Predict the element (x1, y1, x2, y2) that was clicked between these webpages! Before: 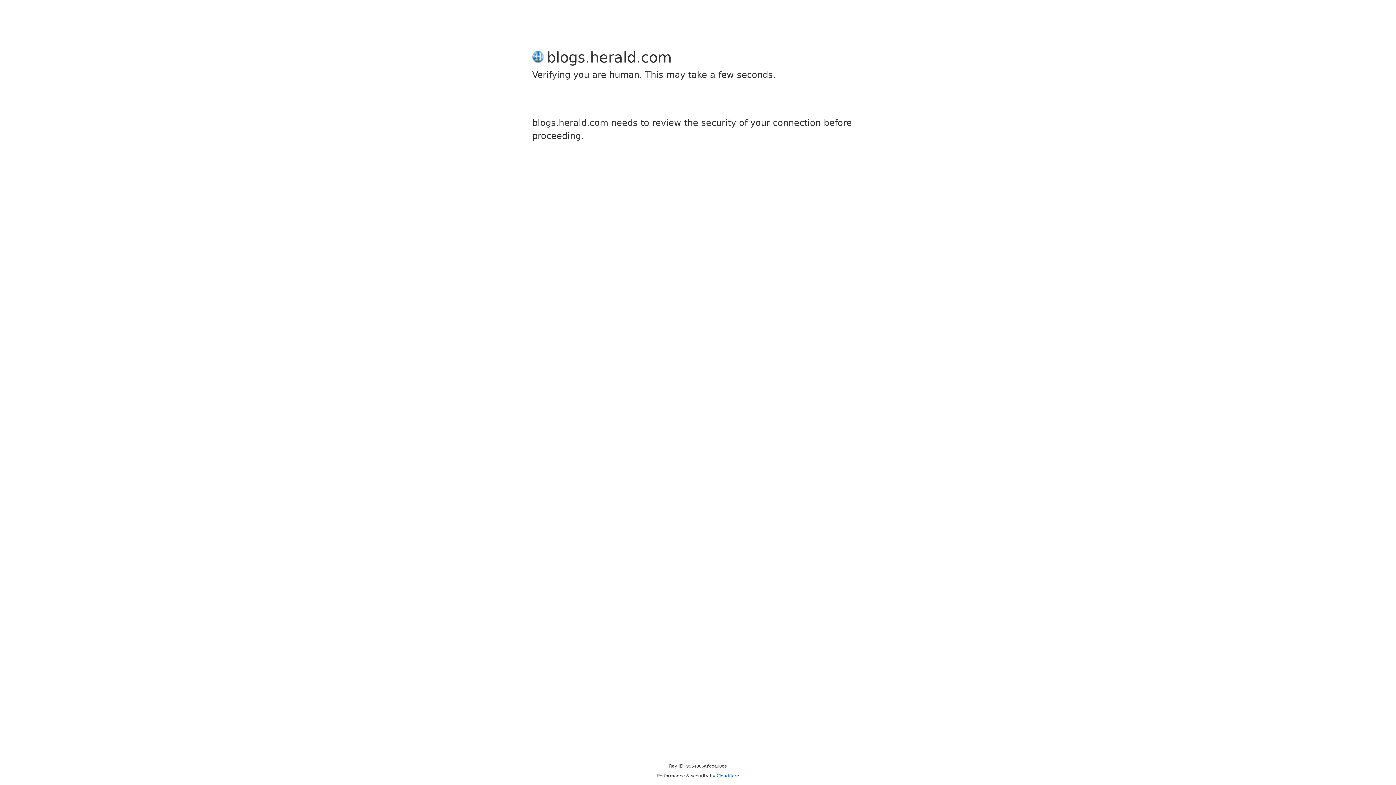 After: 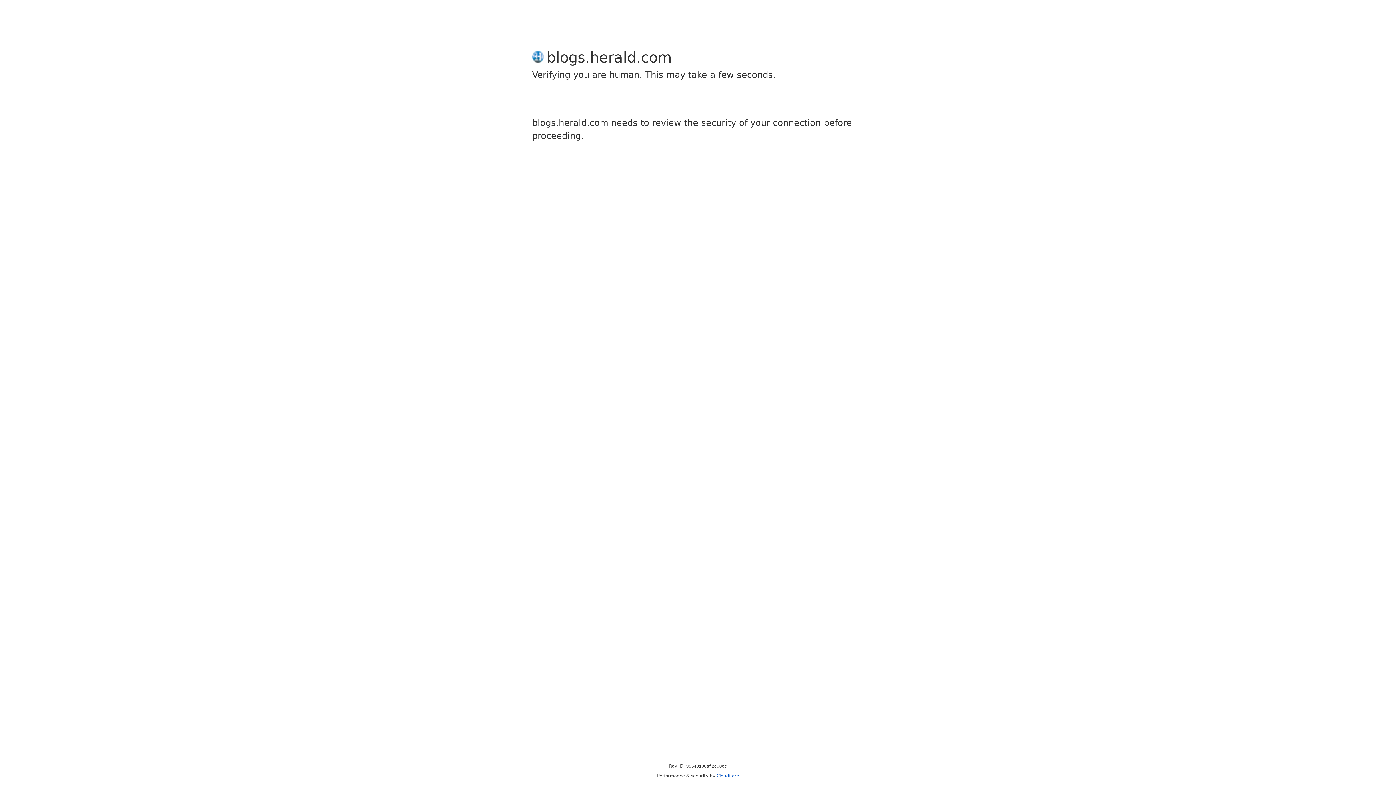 Action: bbox: (716, 773, 739, 778) label: Cloudflare